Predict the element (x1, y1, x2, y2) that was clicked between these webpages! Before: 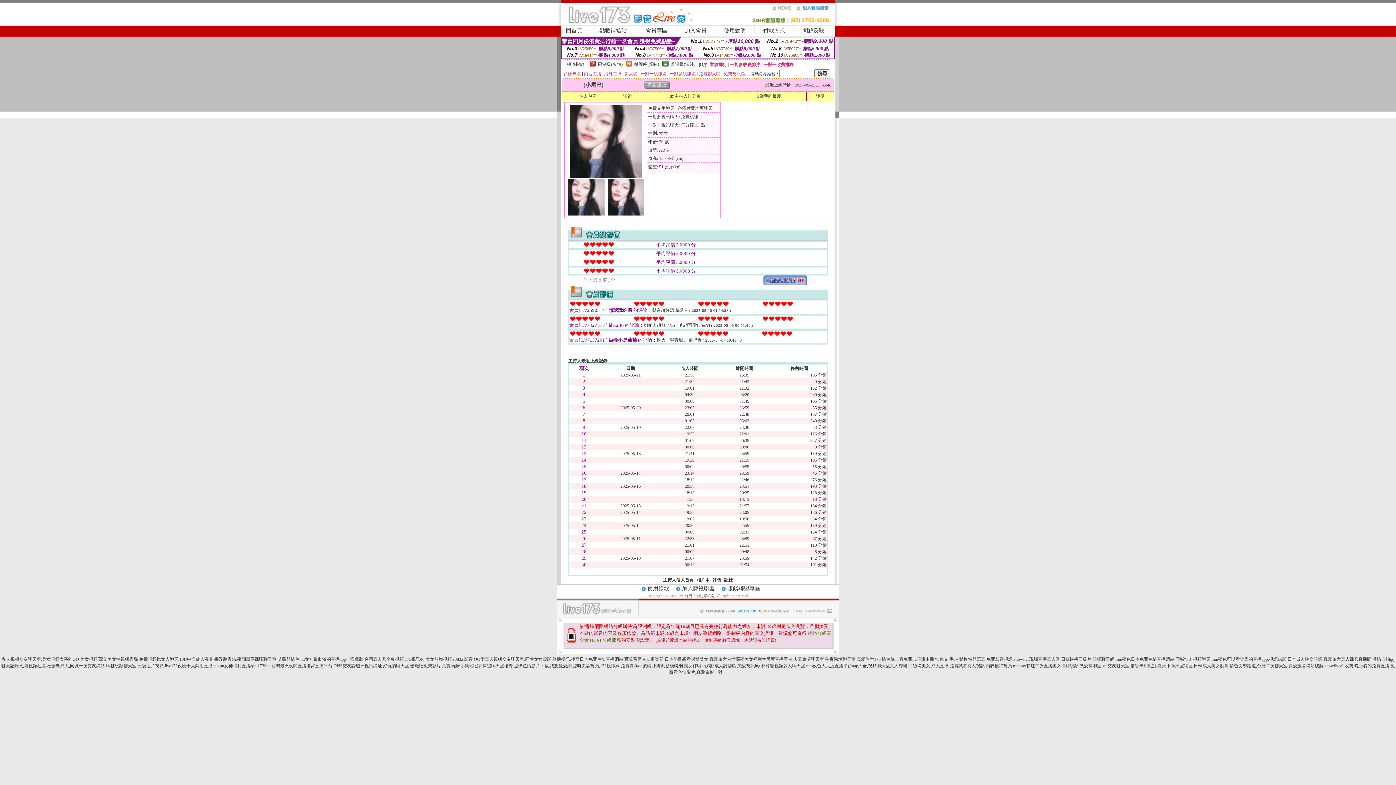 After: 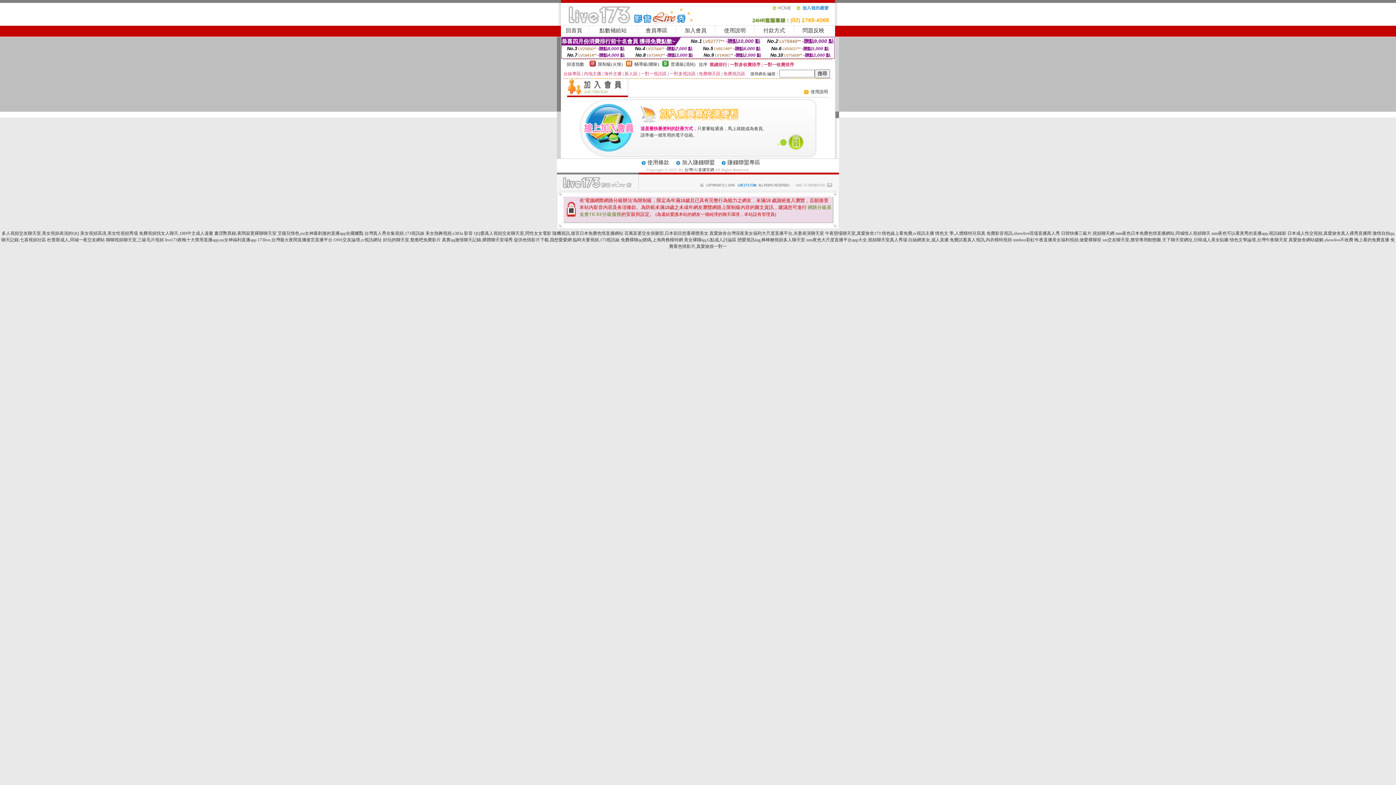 Action: bbox: (684, 27, 706, 33) label: 加入會員